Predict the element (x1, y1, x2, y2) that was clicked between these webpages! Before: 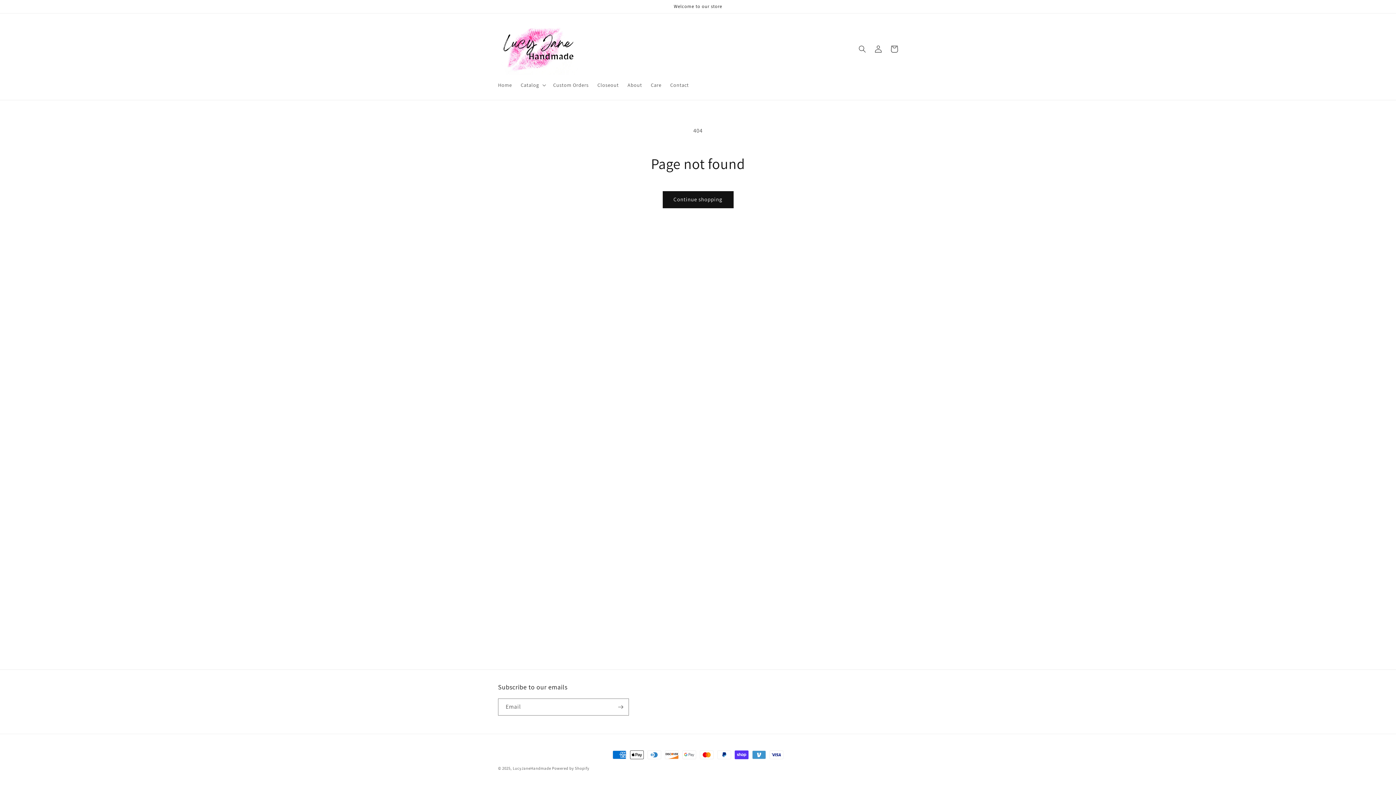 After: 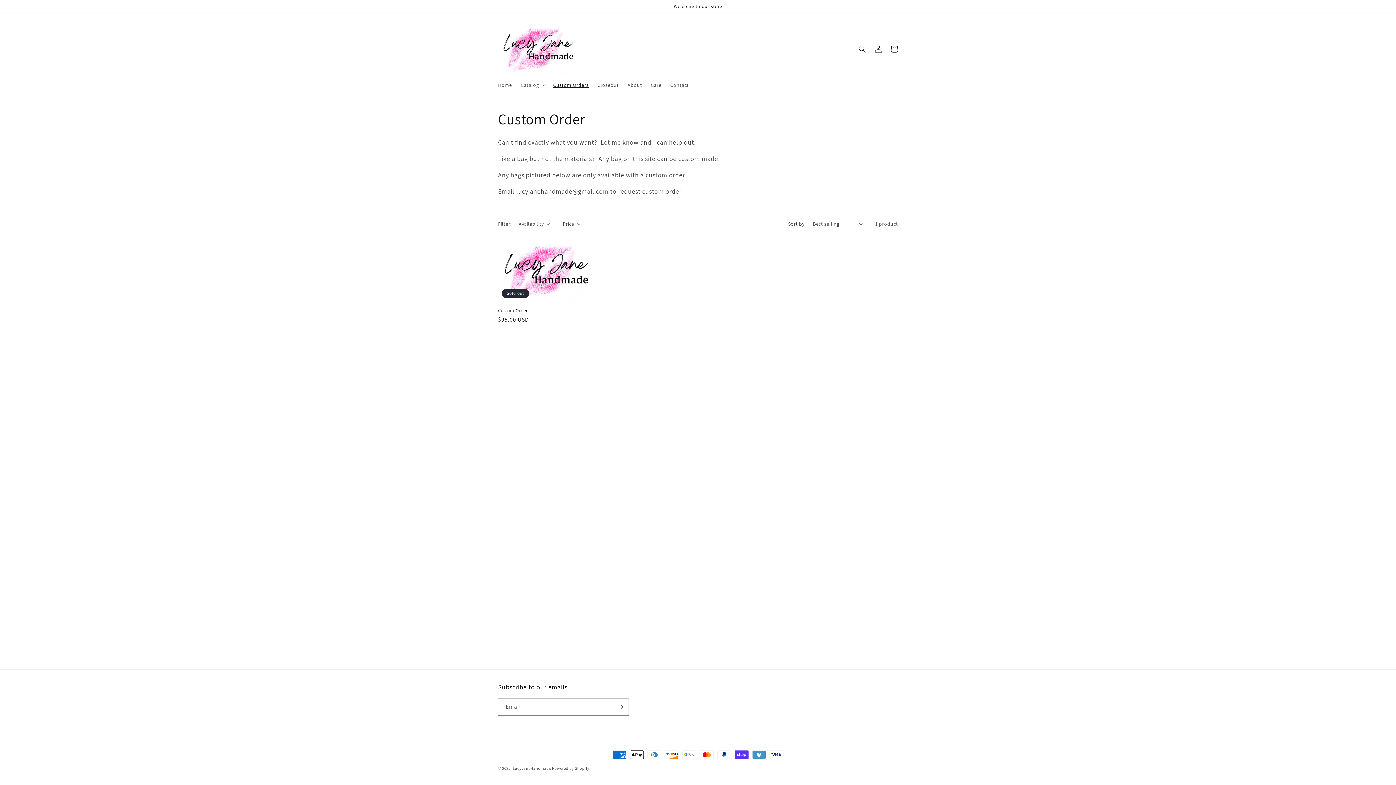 Action: label: Custom Orders bbox: (548, 77, 593, 92)